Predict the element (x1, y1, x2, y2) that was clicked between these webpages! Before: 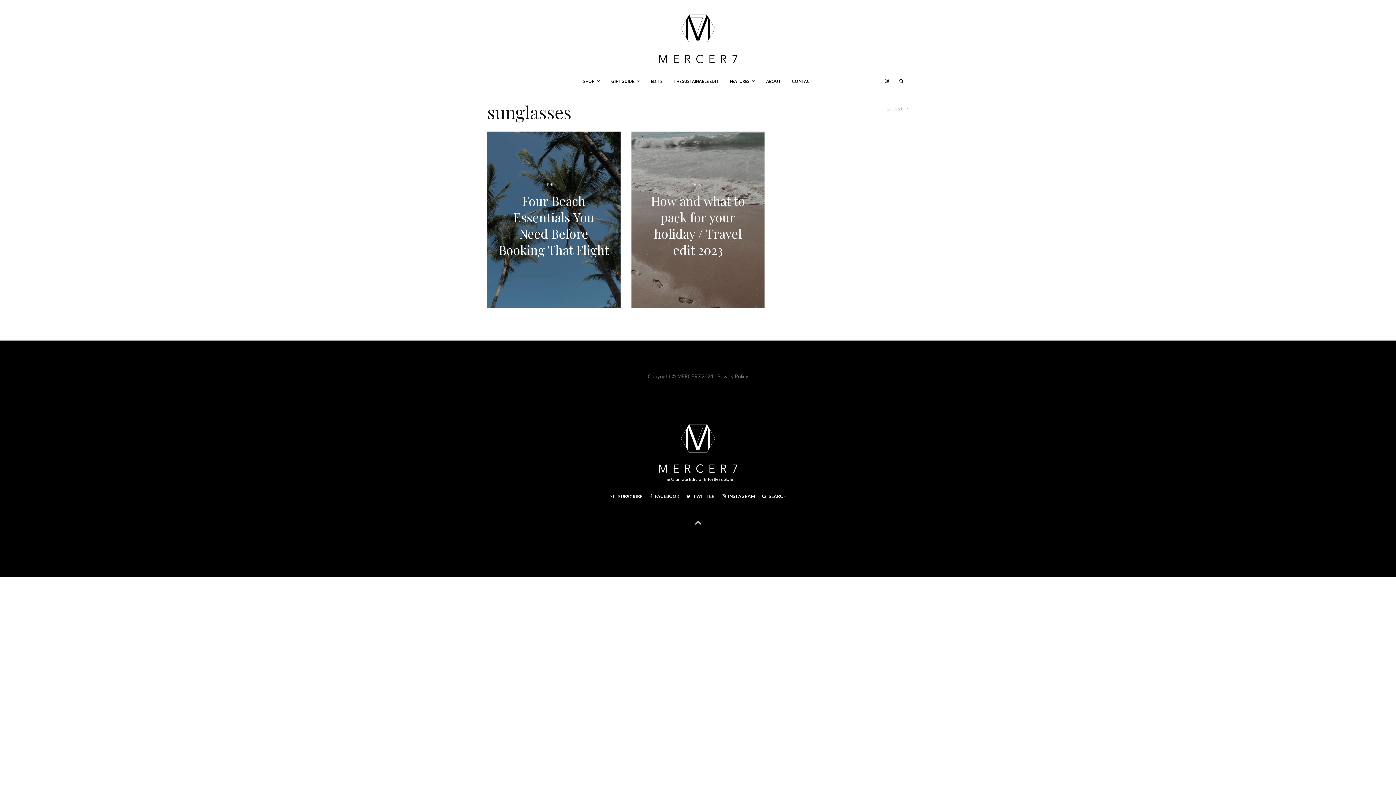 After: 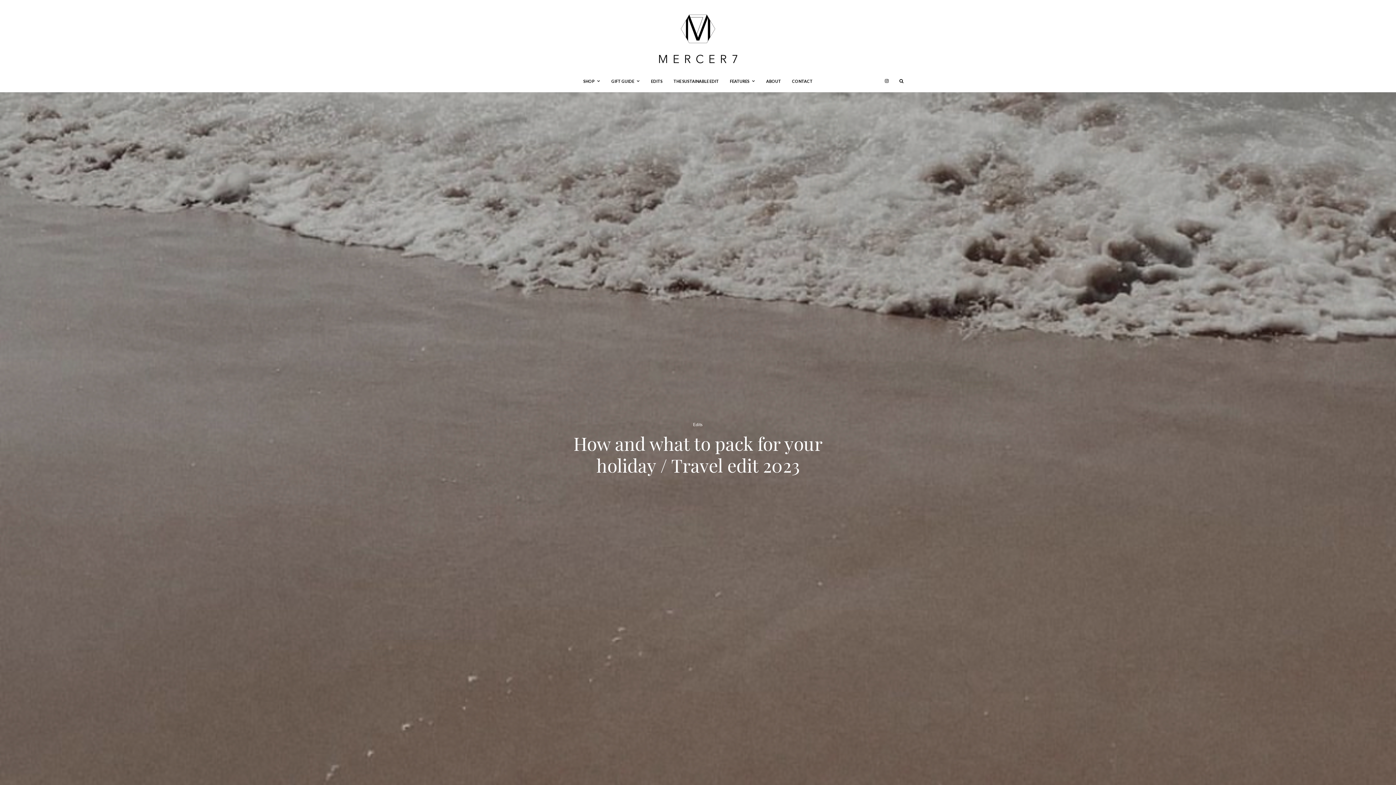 Action: bbox: (642, 193, 753, 258) label: How and what to pack for your holiday / Travel edit 2023